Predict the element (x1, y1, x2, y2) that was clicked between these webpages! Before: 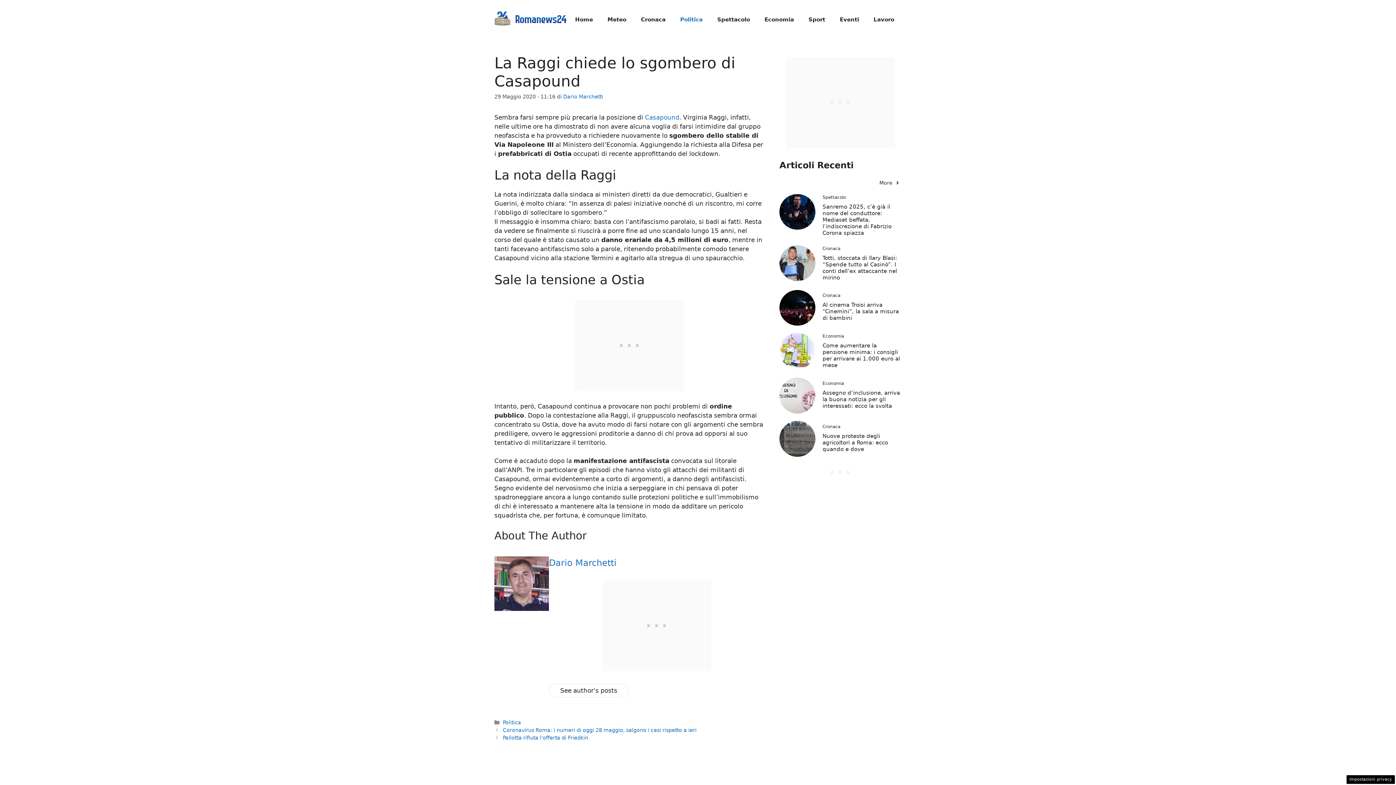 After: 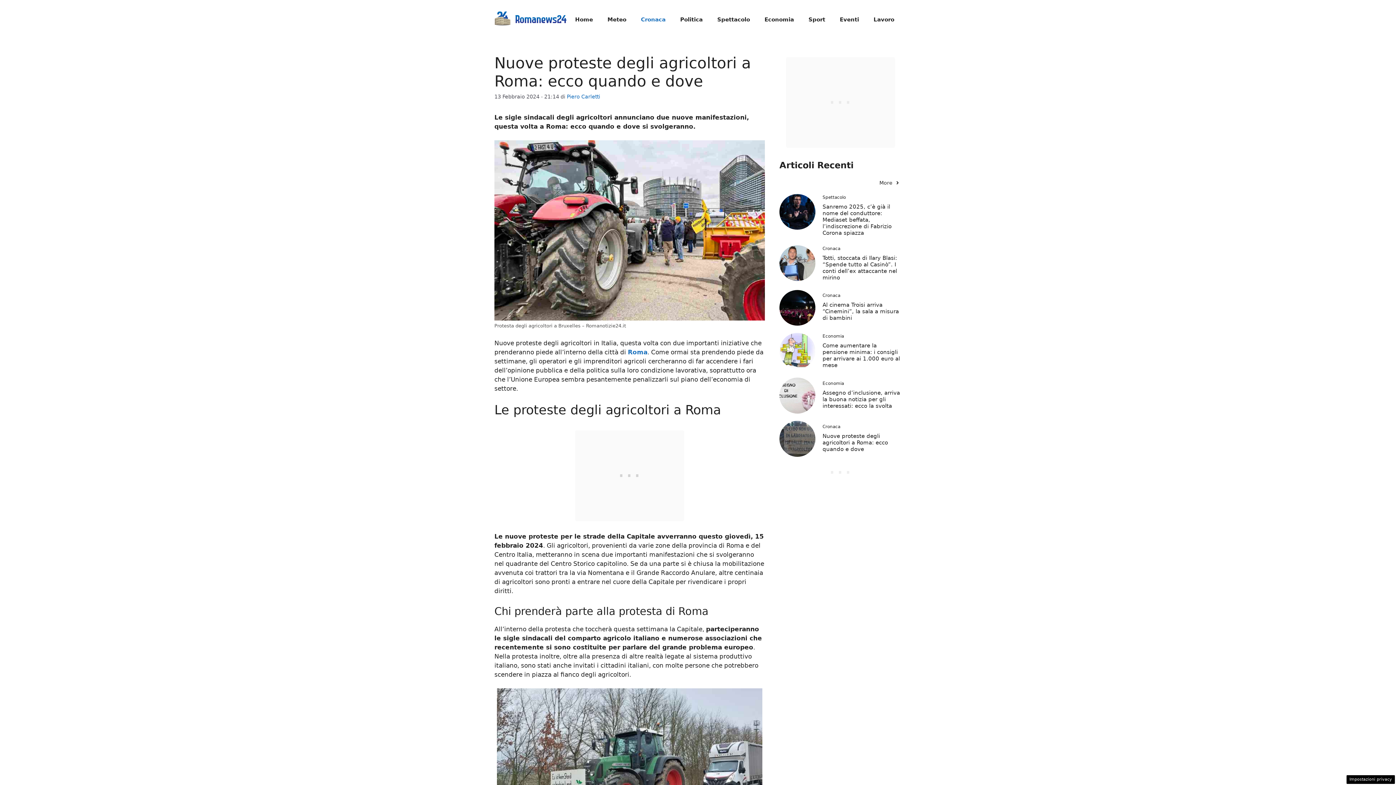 Action: bbox: (779, 434, 815, 442)